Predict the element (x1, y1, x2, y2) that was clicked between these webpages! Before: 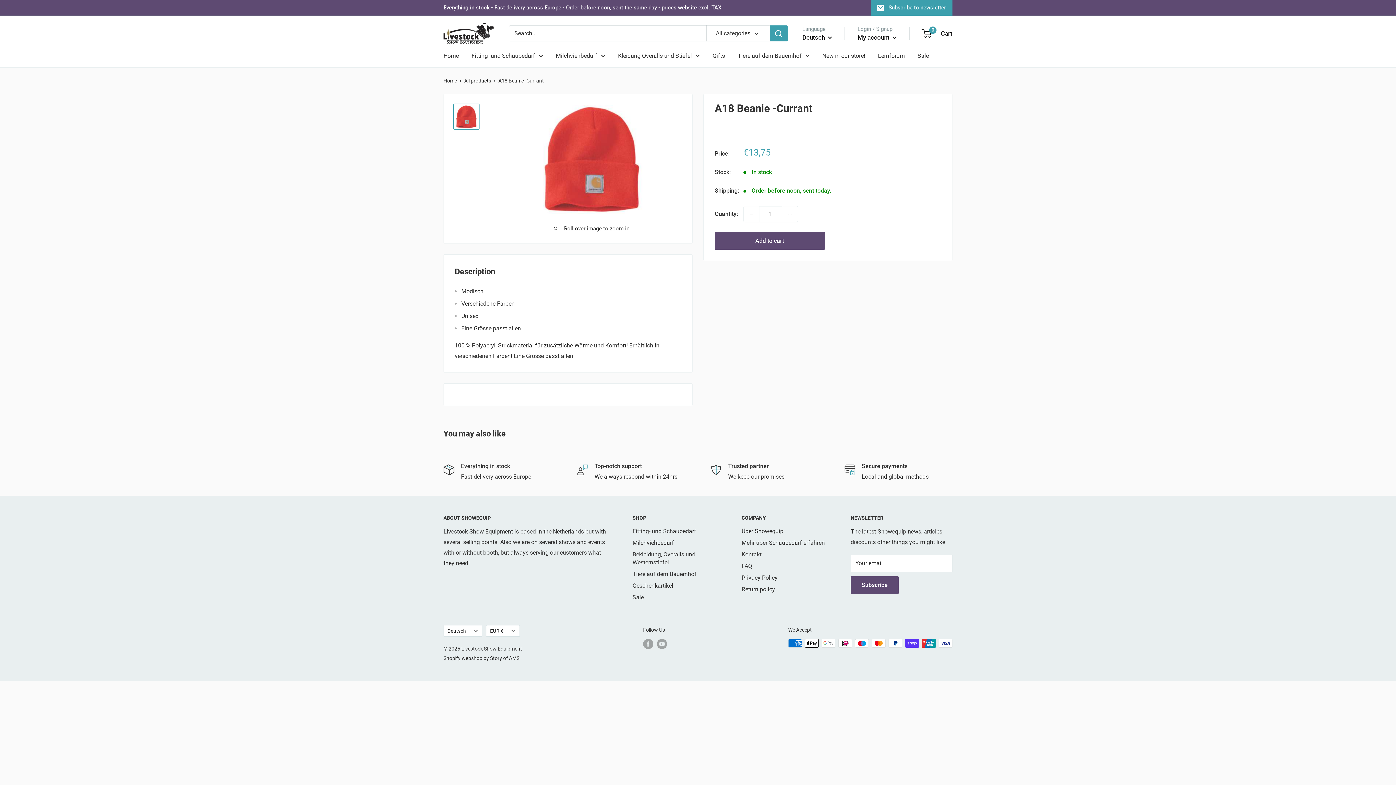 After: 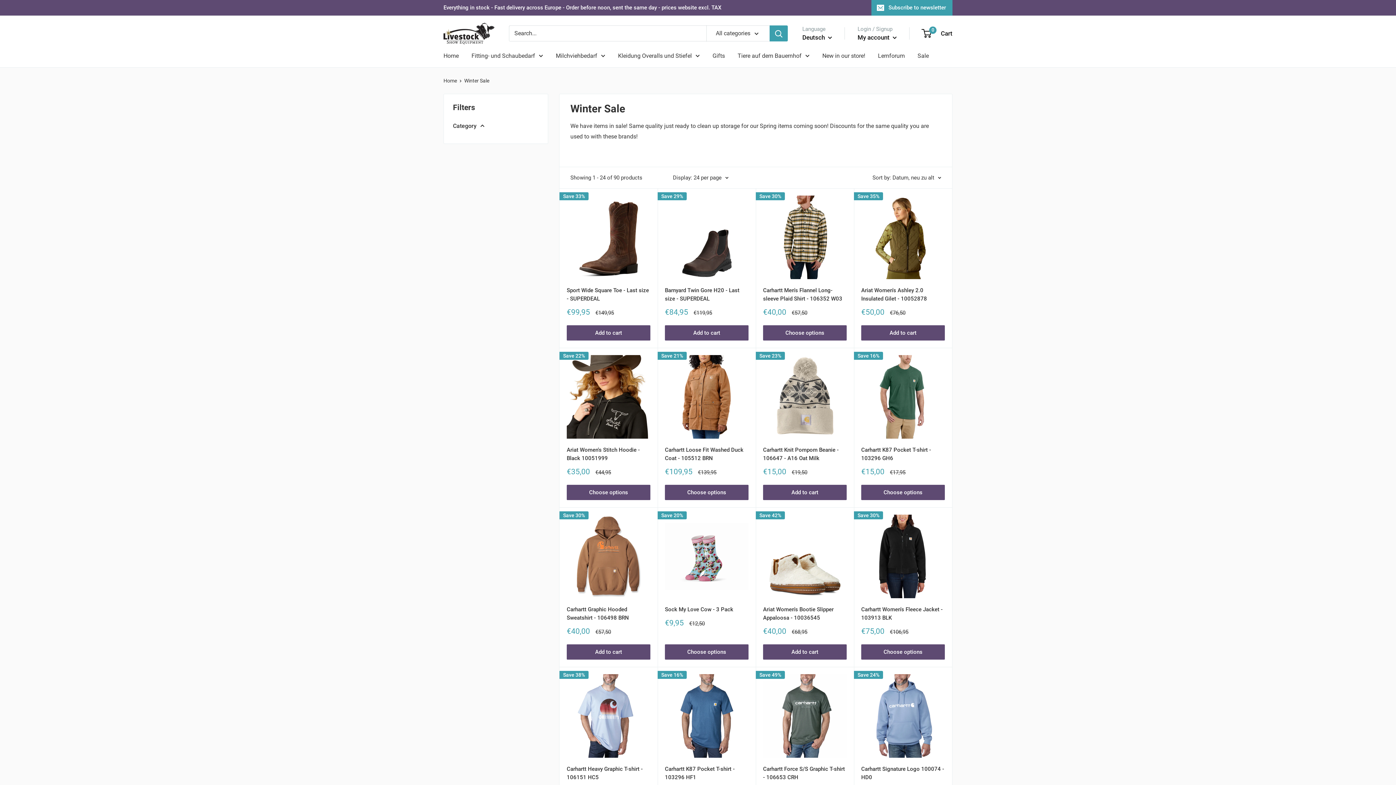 Action: bbox: (917, 50, 929, 60) label: Sale